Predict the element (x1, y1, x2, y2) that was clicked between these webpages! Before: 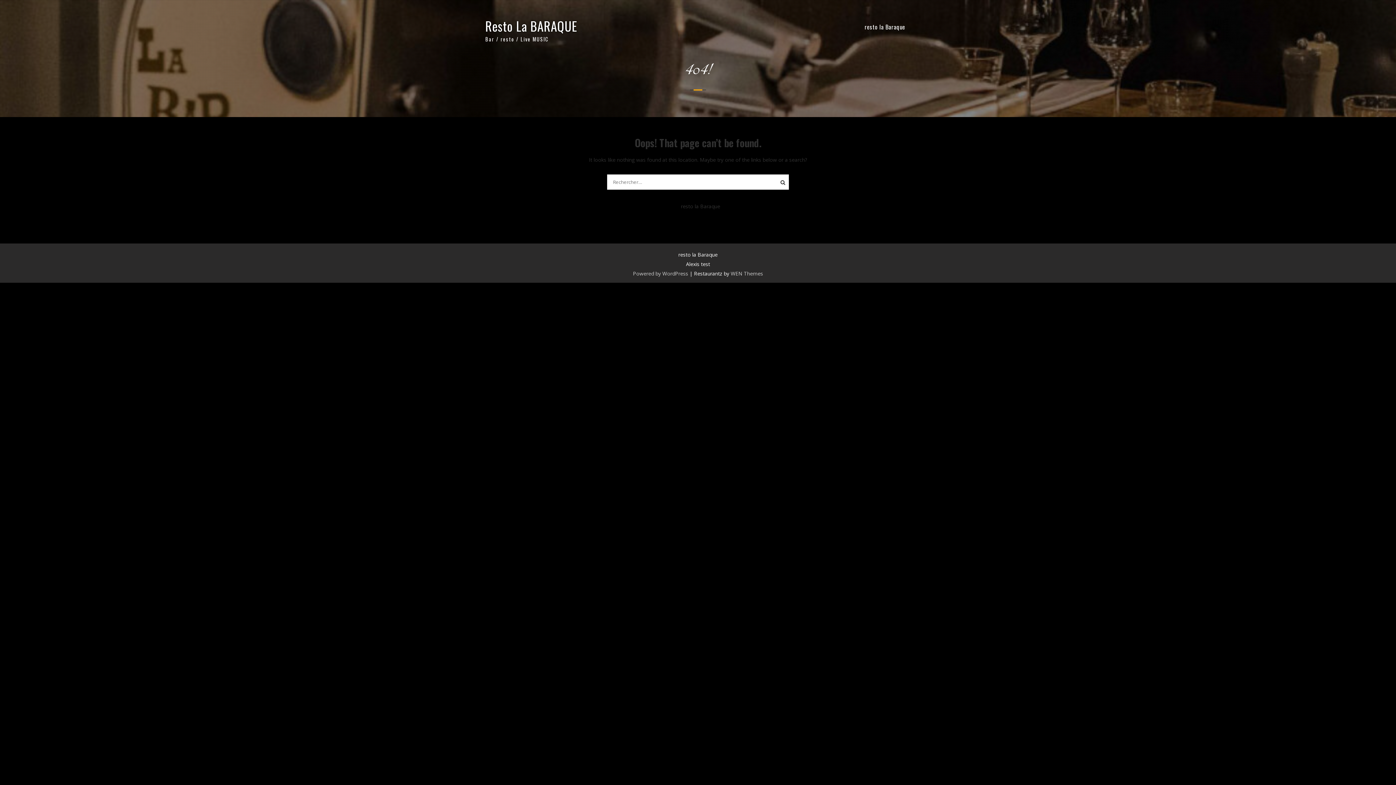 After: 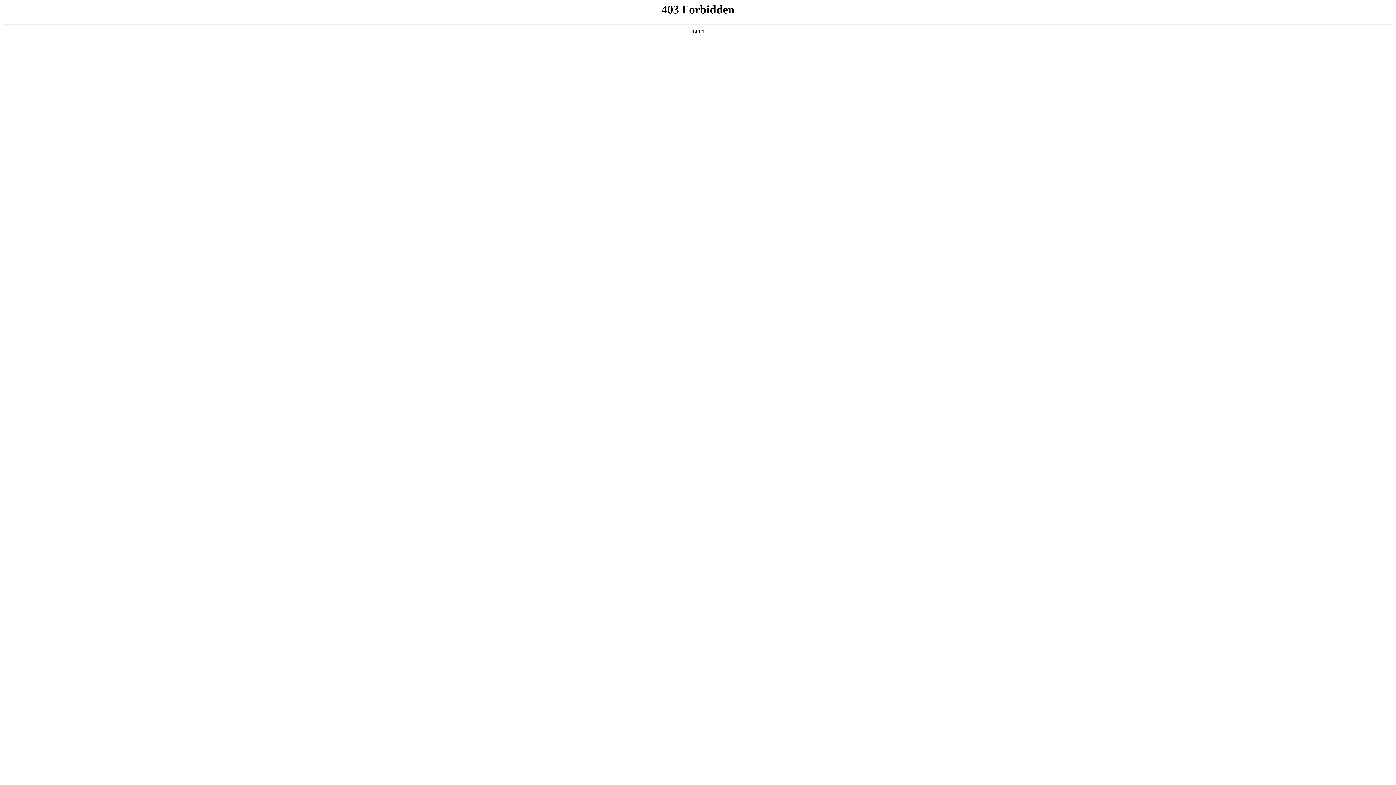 Action: label: Powered by WordPress bbox: (633, 270, 688, 277)